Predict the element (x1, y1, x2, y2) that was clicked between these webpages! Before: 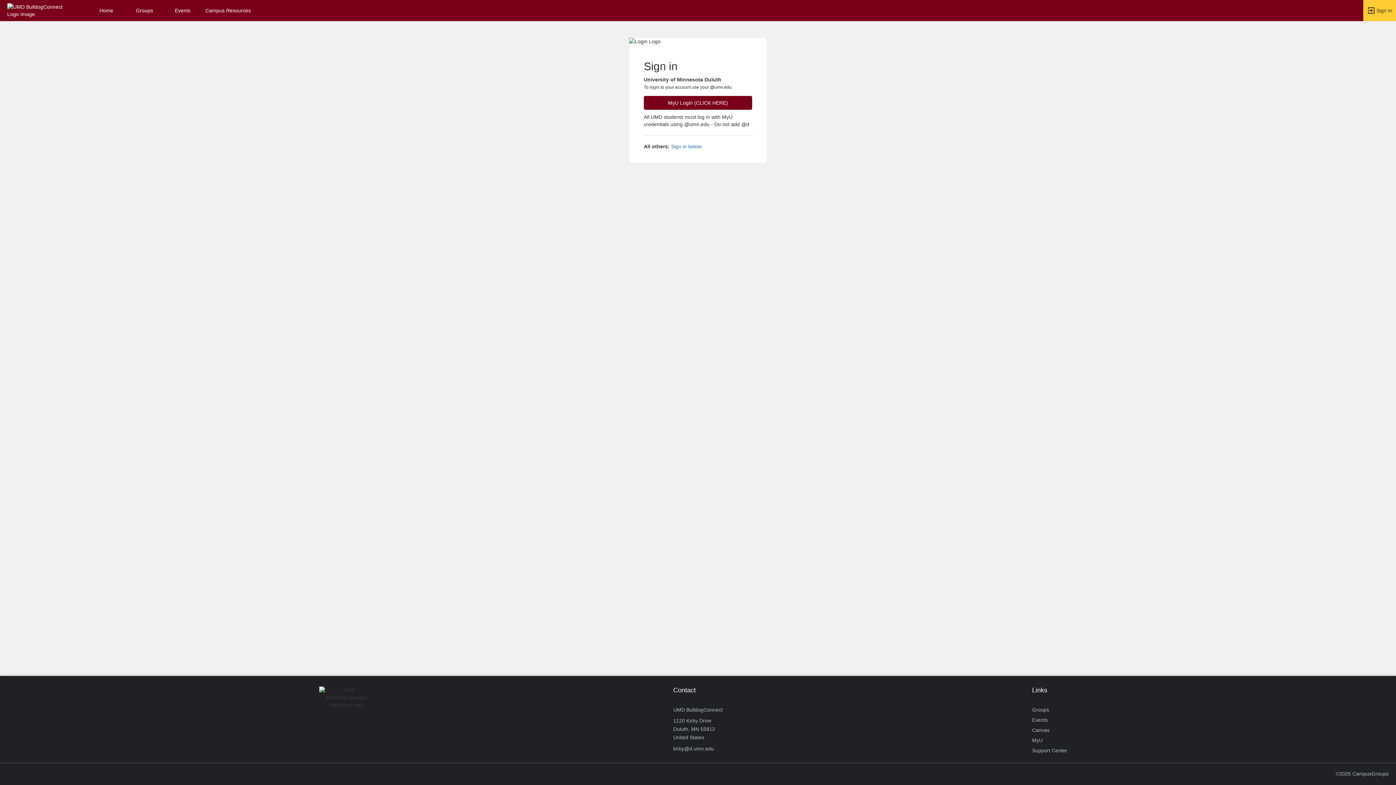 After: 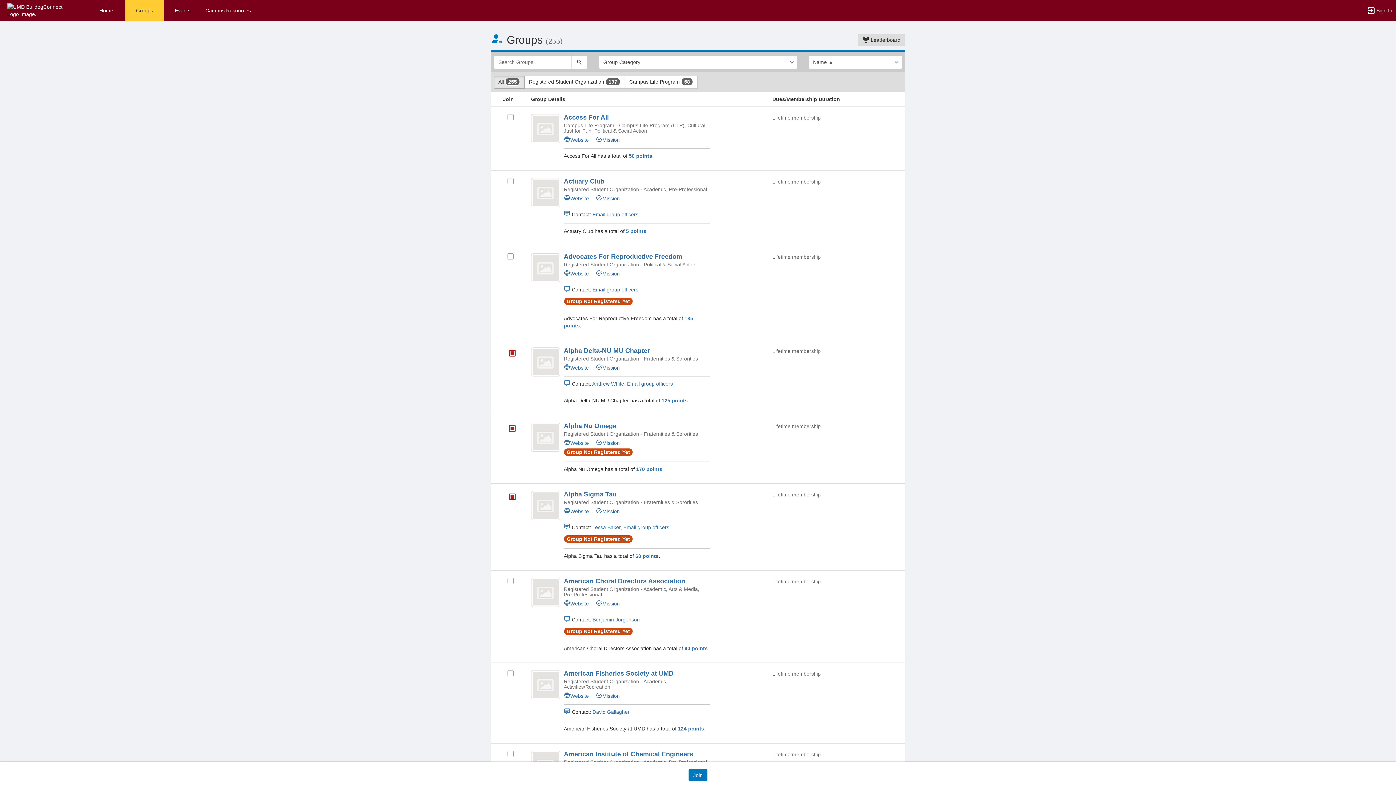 Action: bbox: (125, 0, 163, 21) label: Groups